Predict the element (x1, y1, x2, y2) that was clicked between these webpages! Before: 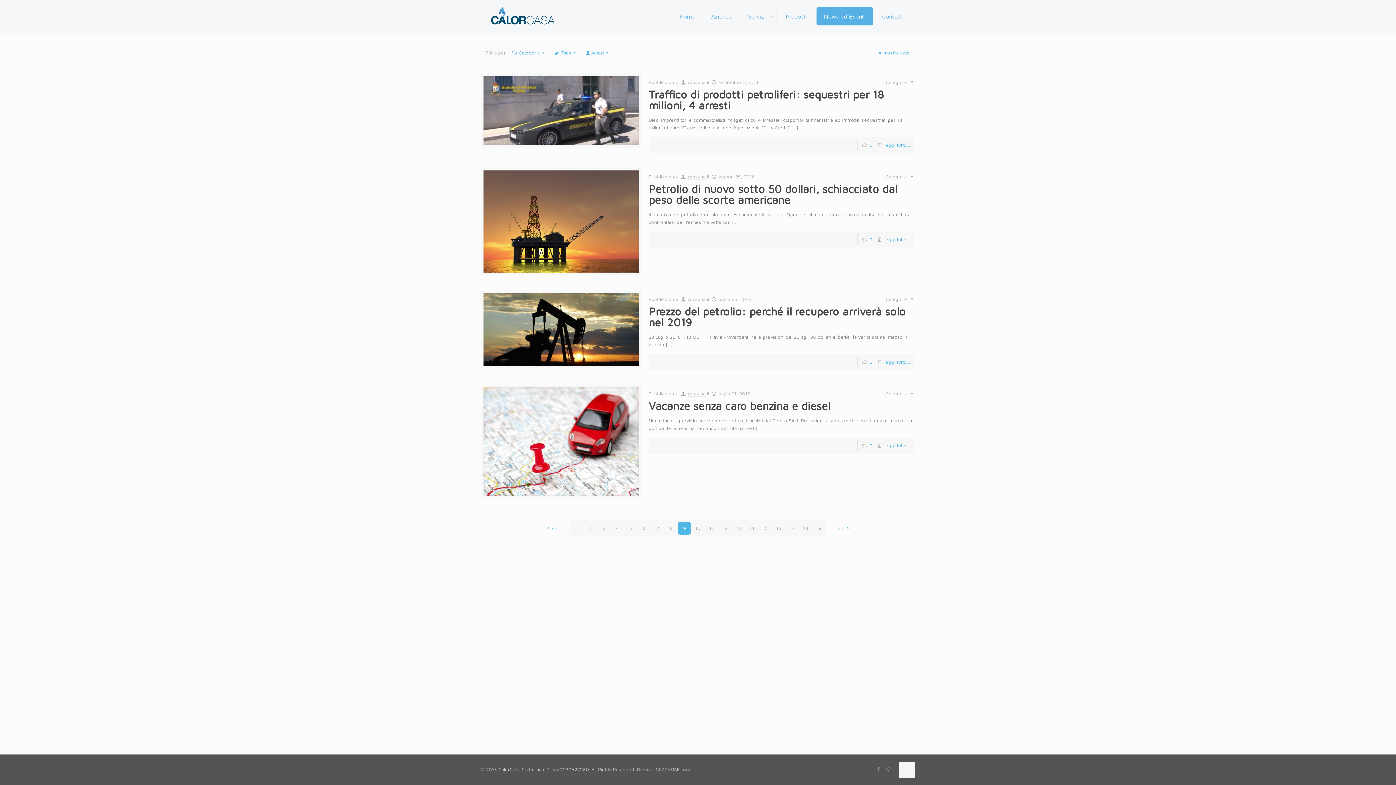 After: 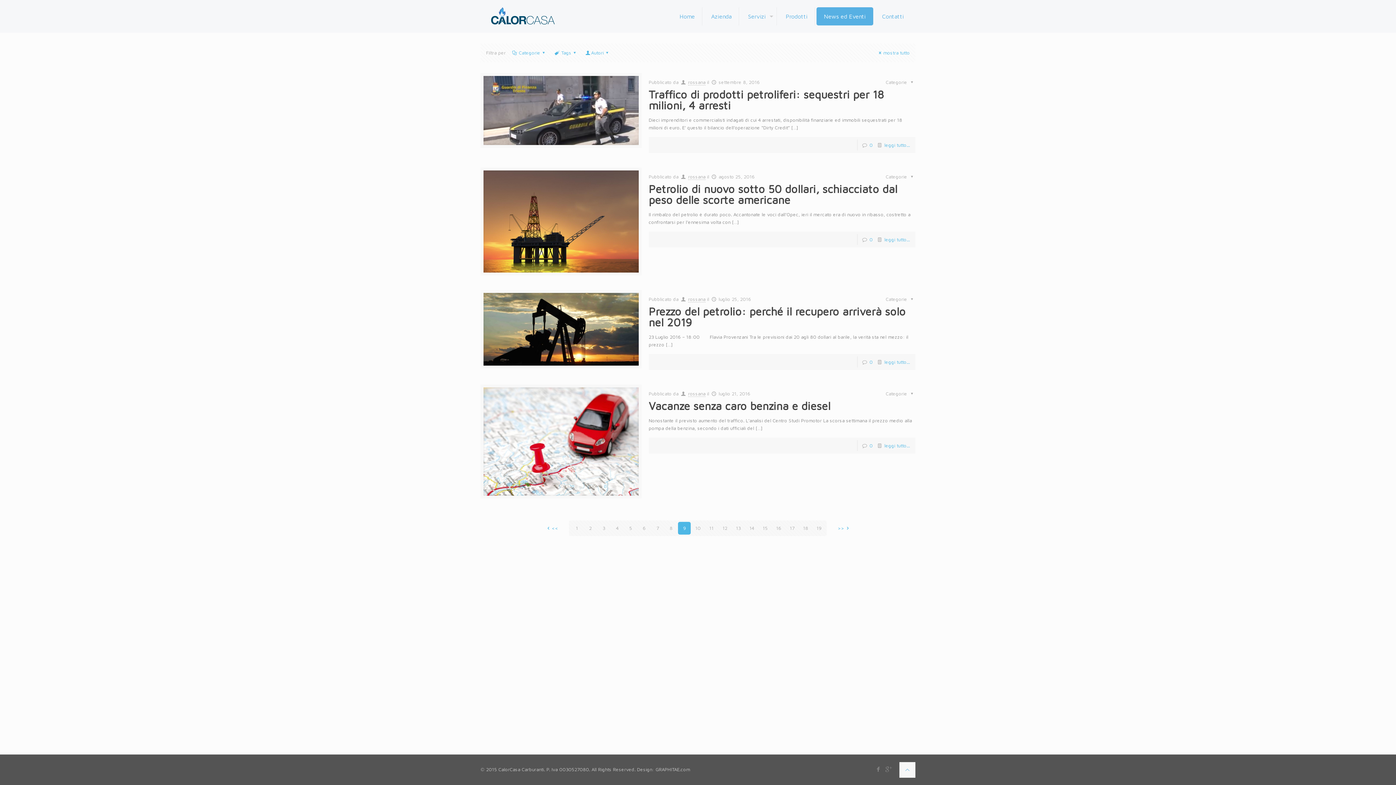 Action: bbox: (678, 522, 691, 535) label: 9